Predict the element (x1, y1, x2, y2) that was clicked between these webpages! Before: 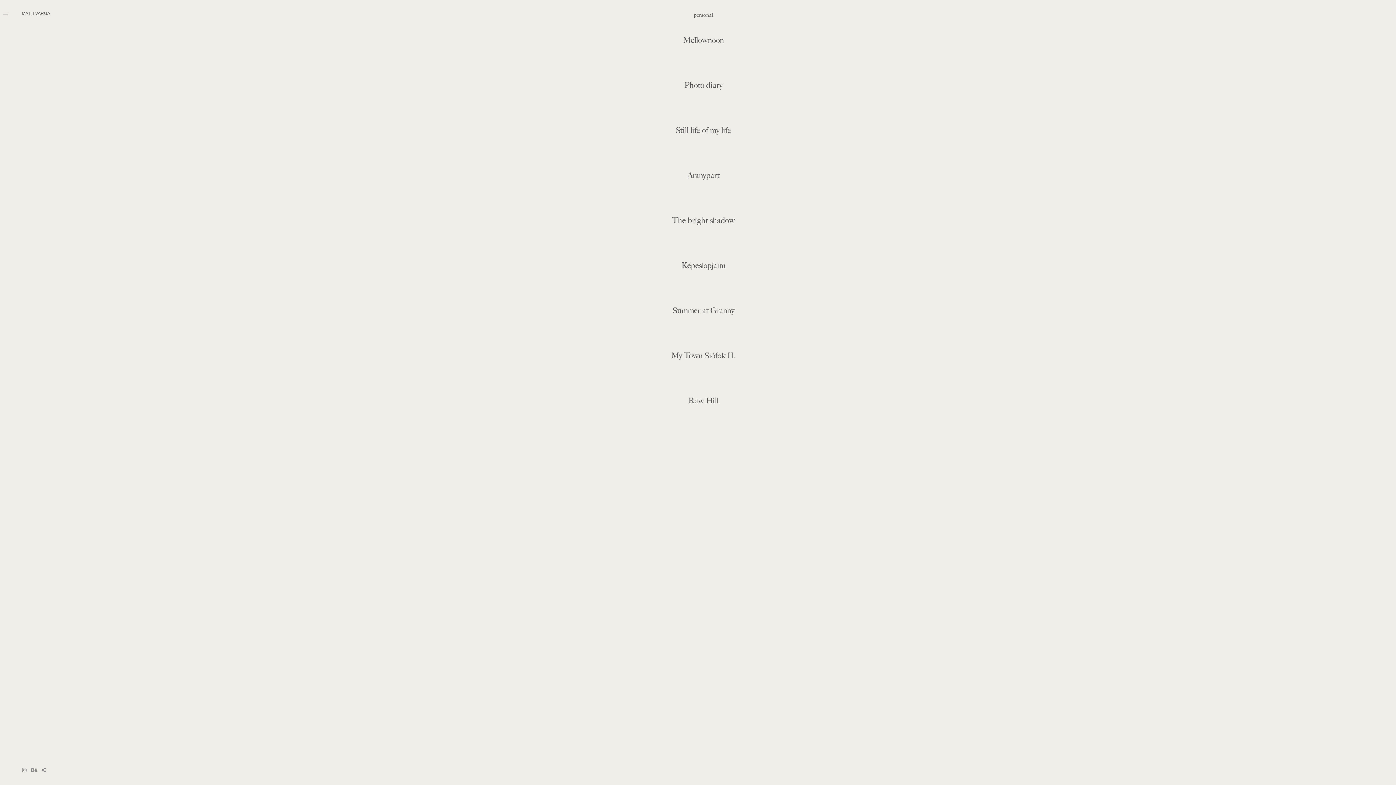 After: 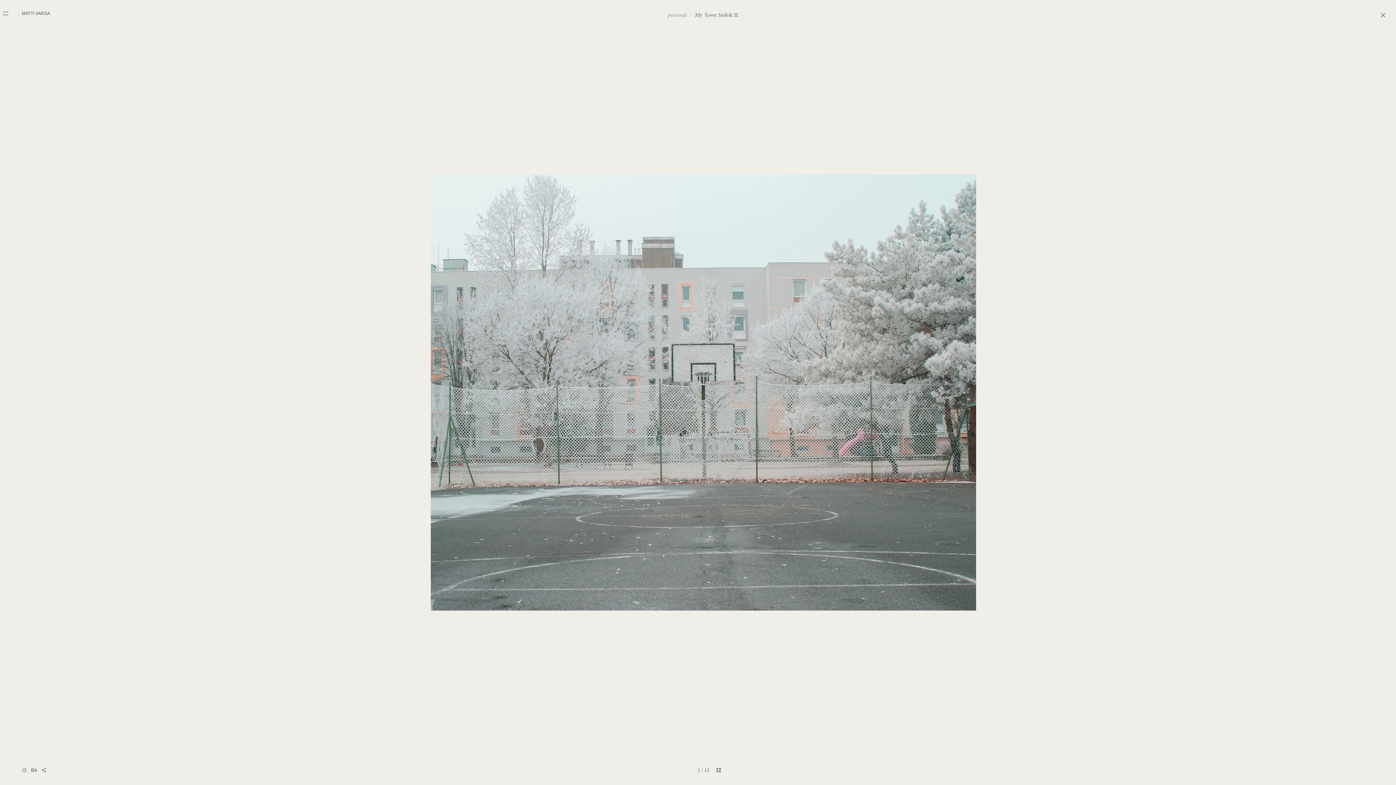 Action: label: My Town Siófok II.
View all  bbox: (604, 352, 802, 368)